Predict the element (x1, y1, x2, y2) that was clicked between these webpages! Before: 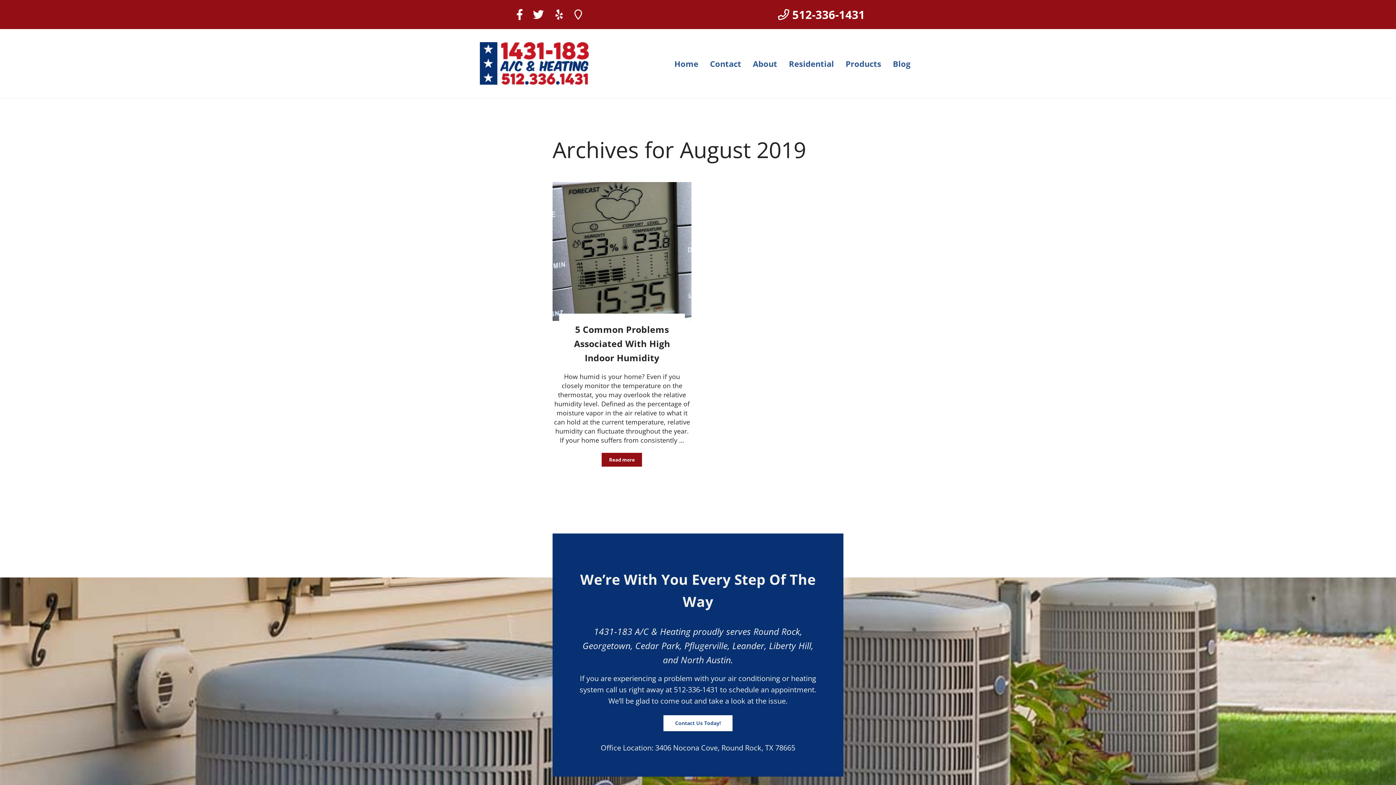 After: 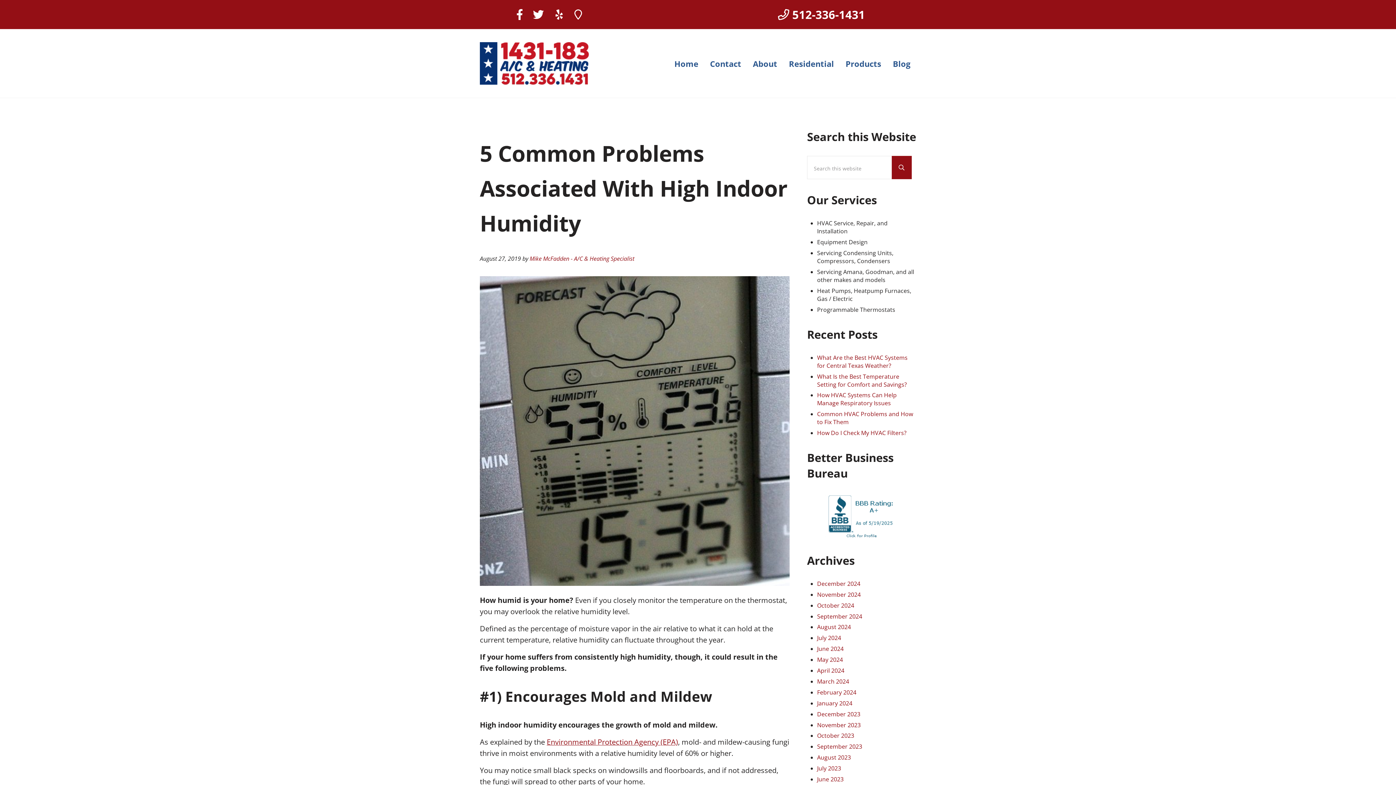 Action: bbox: (552, 182, 691, 321)